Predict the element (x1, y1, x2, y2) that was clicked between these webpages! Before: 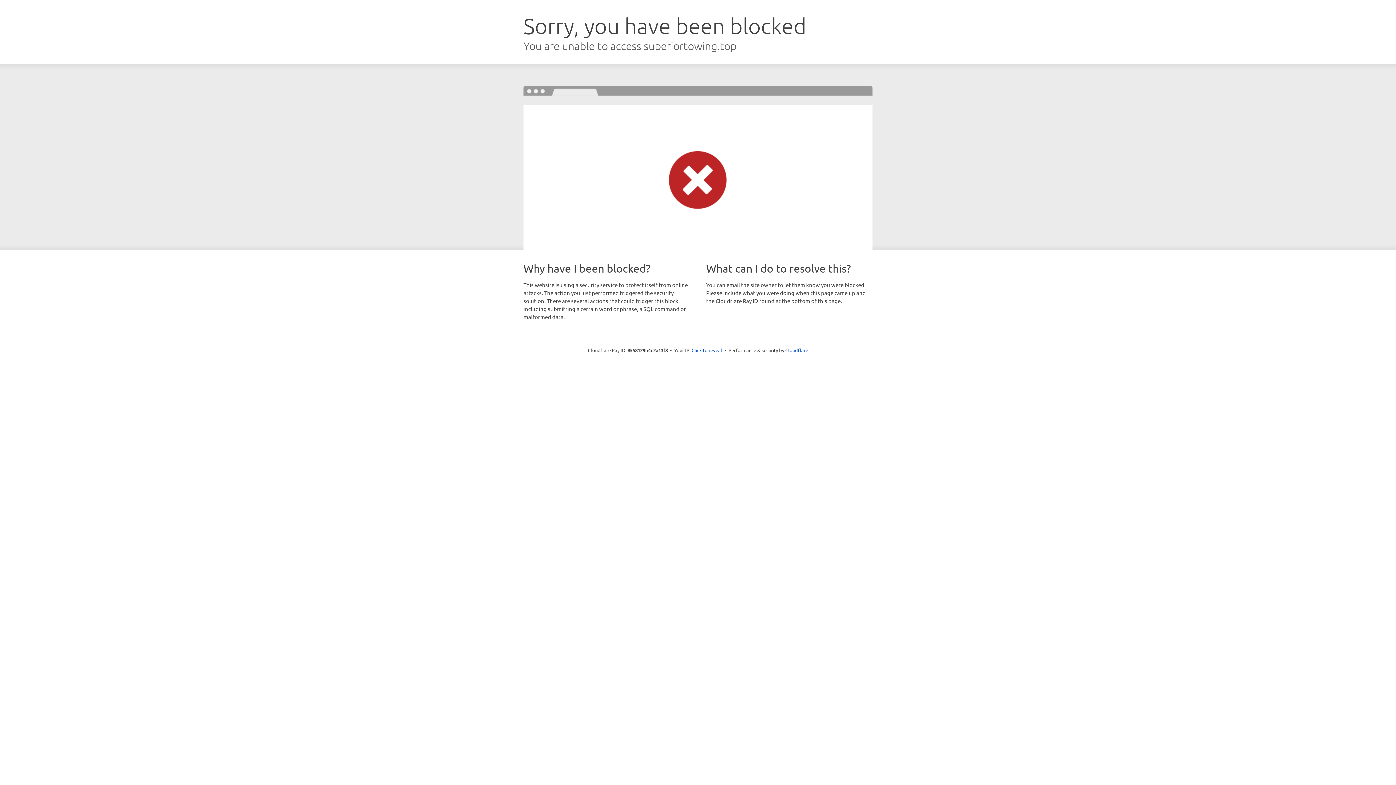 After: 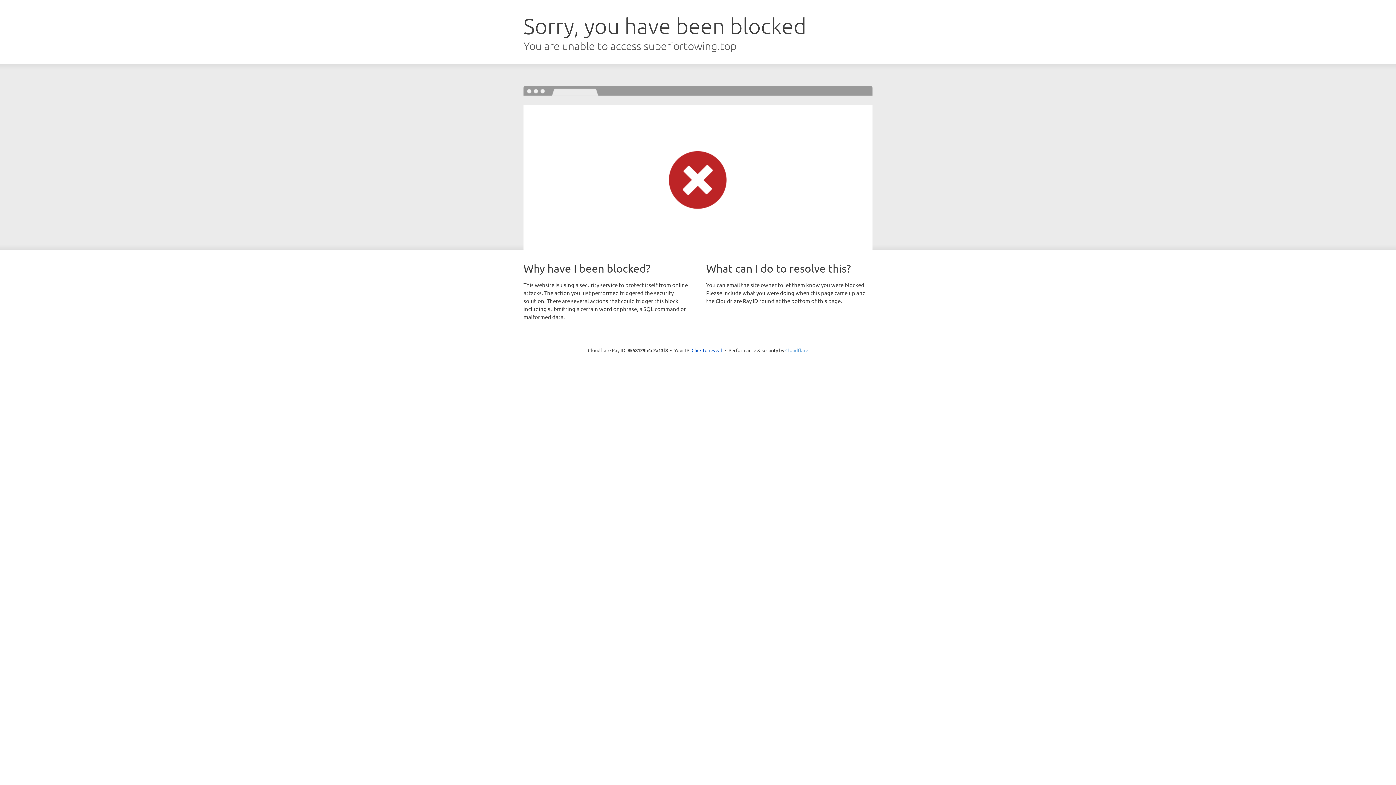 Action: label: Cloudflare bbox: (785, 347, 808, 353)